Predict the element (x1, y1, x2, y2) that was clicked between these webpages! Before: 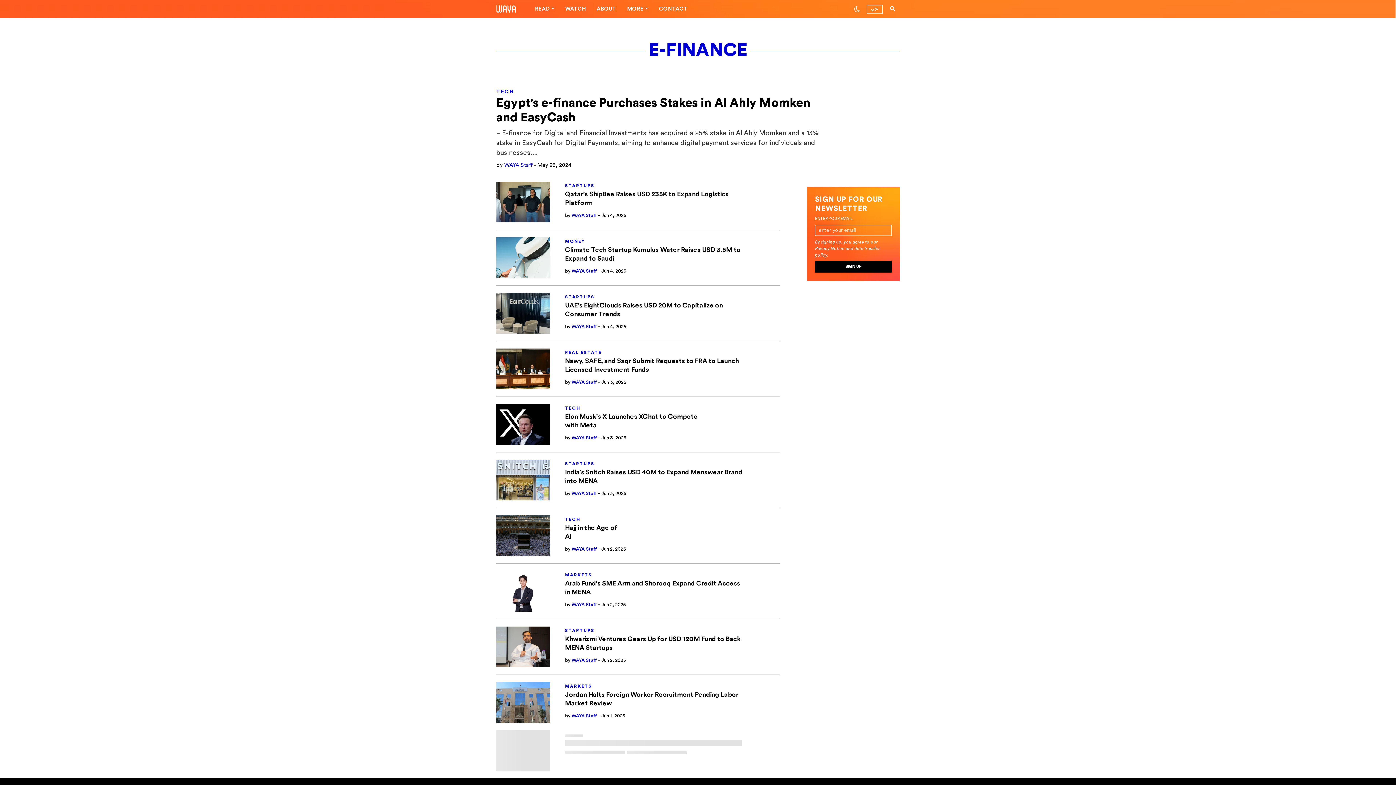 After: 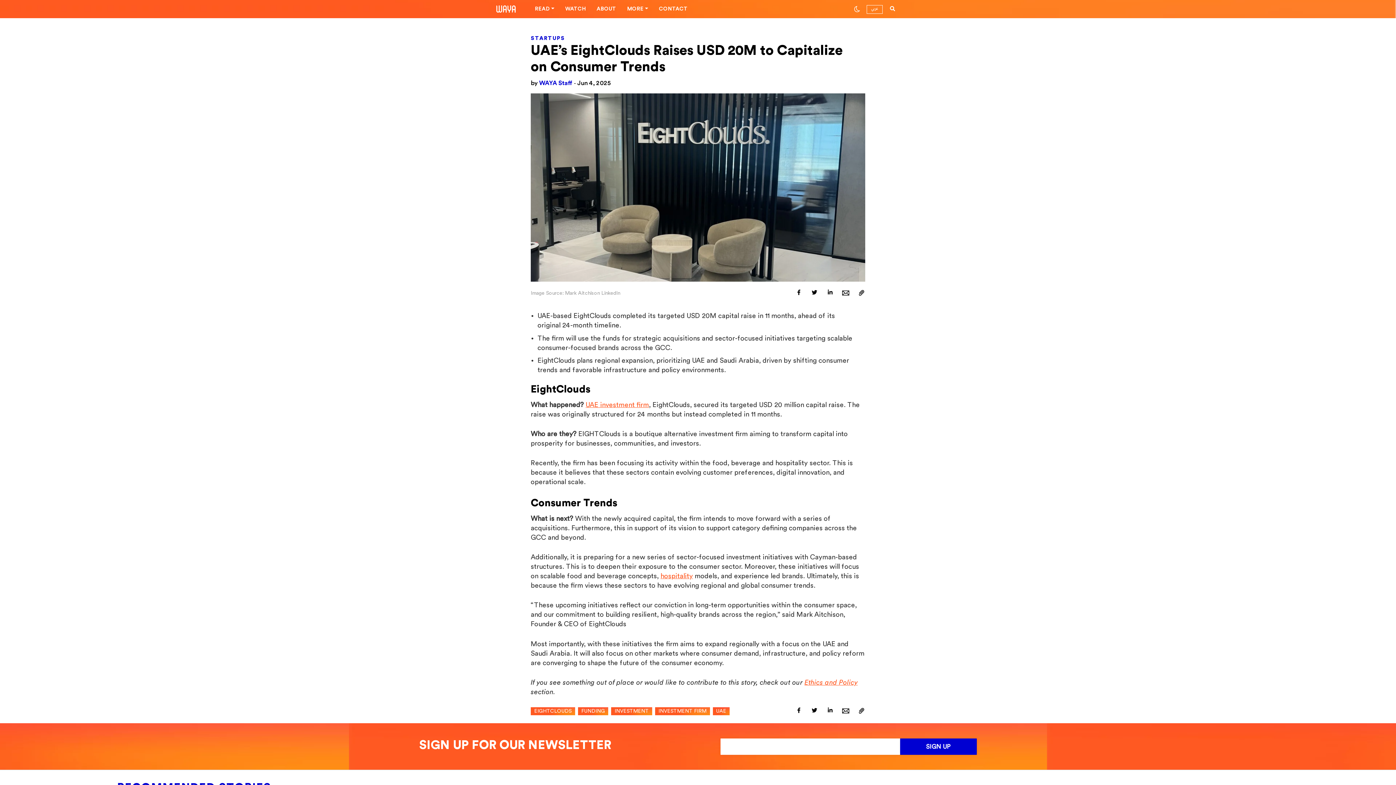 Action: bbox: (496, 310, 550, 316)